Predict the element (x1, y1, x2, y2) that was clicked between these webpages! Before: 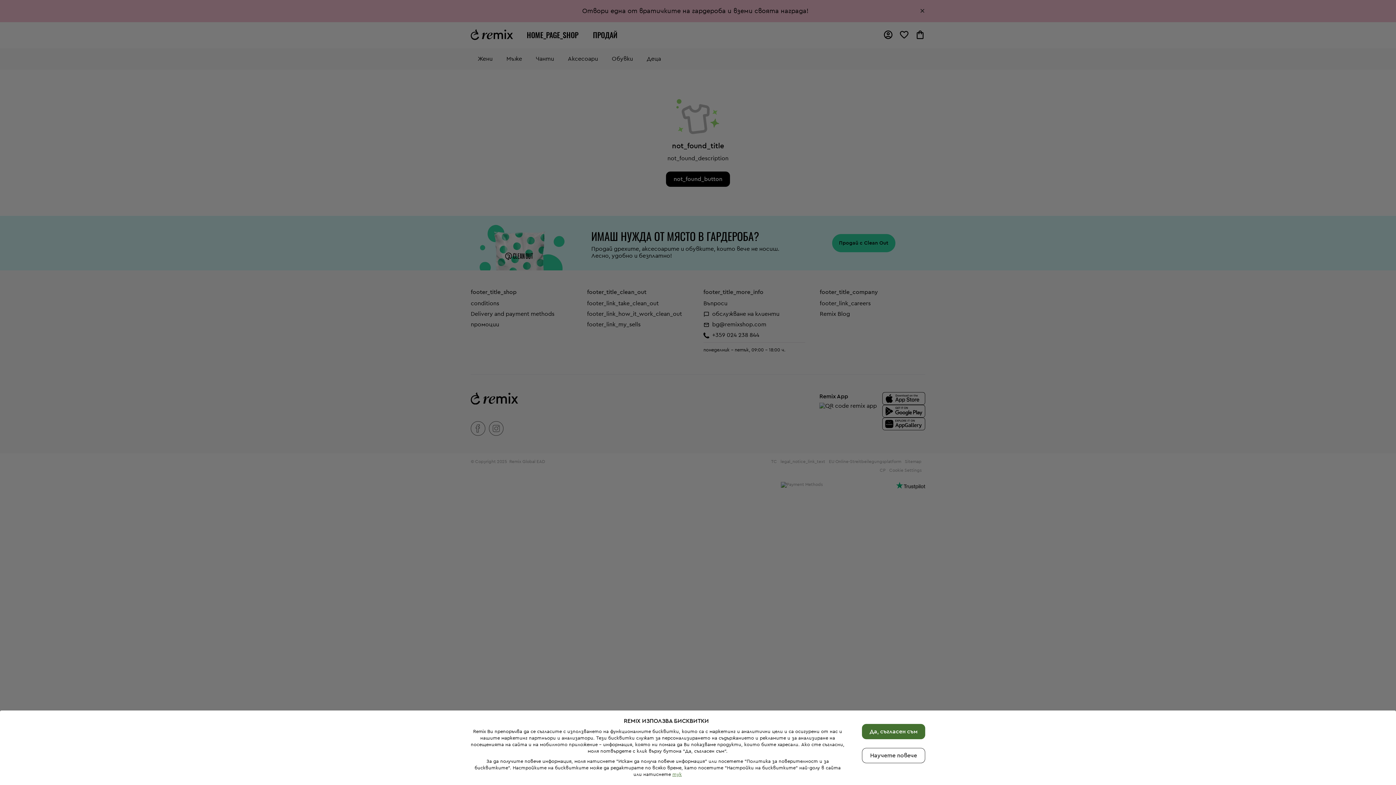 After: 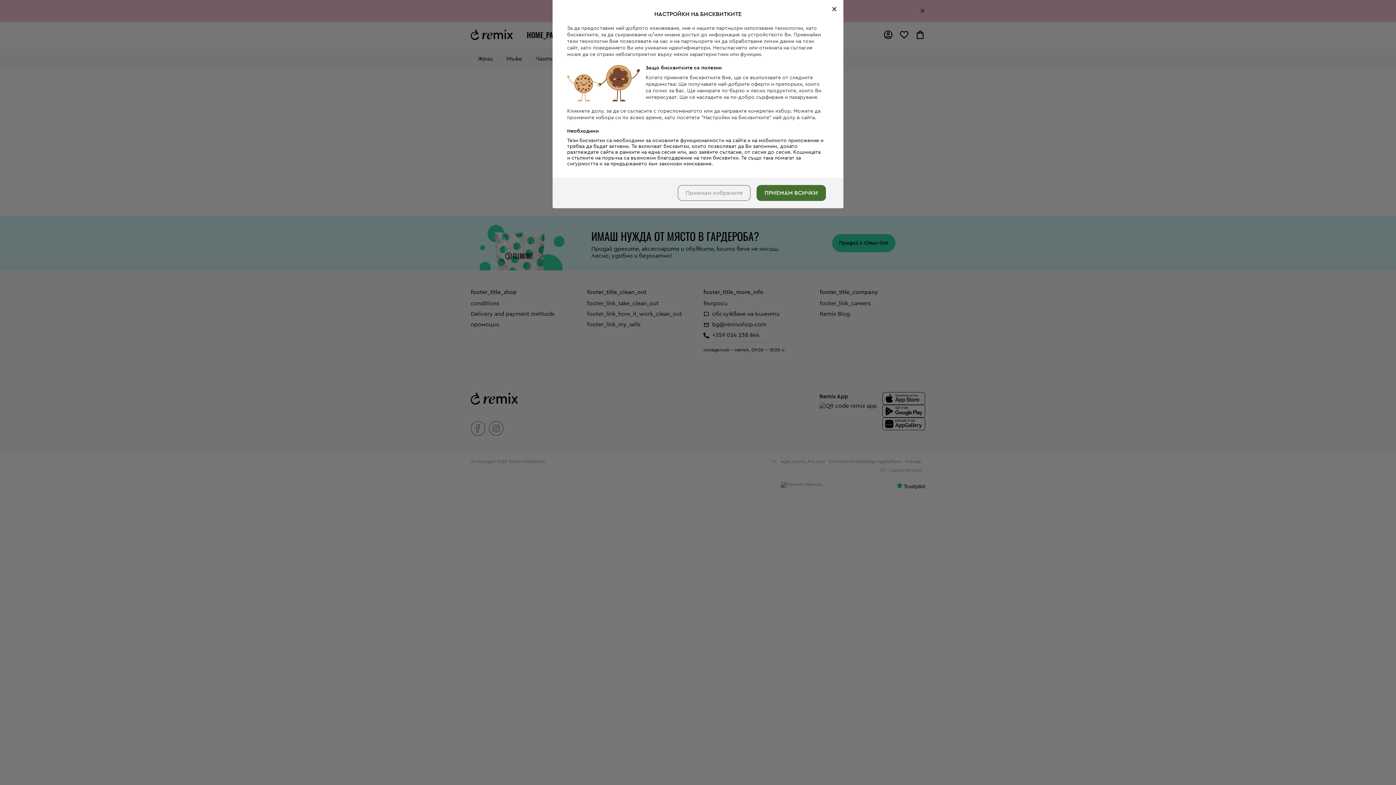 Action: bbox: (672, 772, 682, 777) label: тук